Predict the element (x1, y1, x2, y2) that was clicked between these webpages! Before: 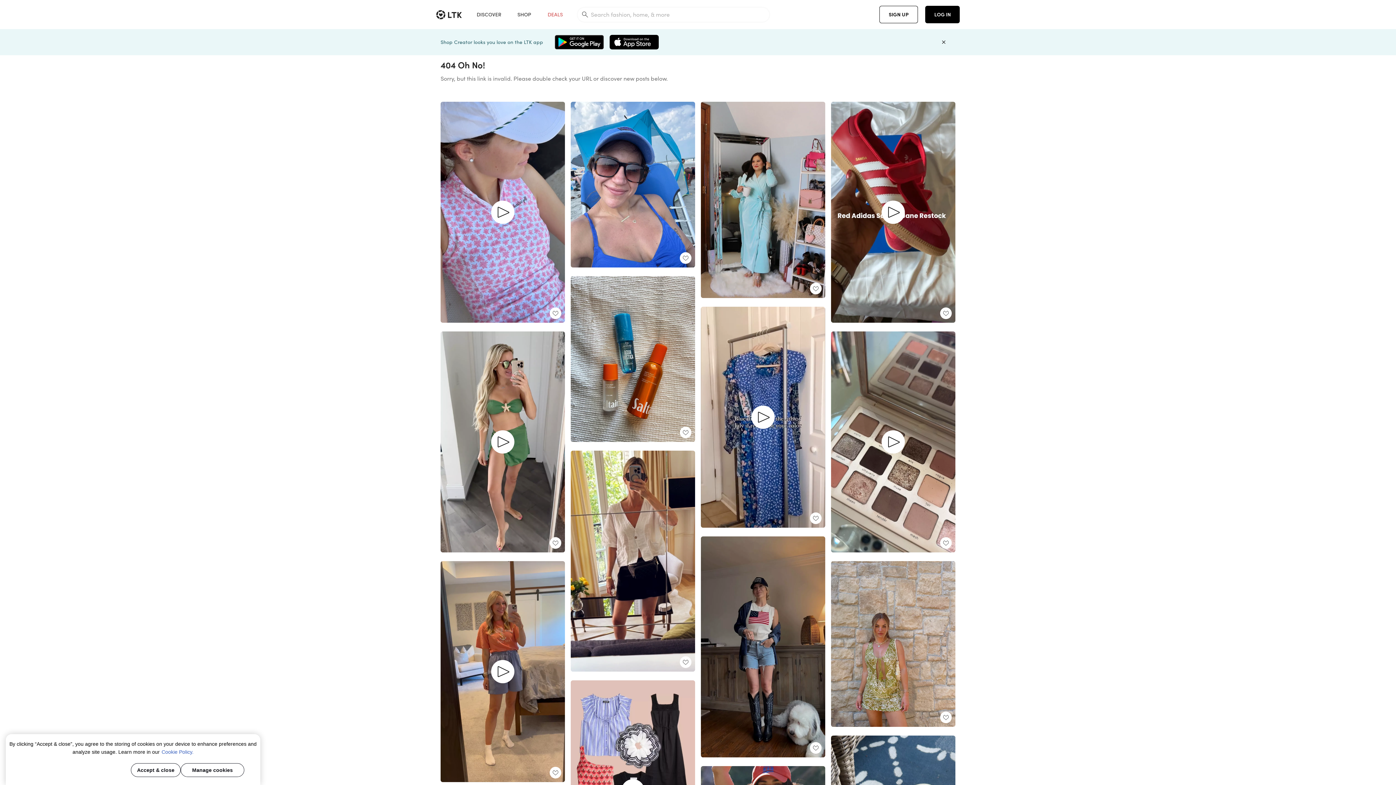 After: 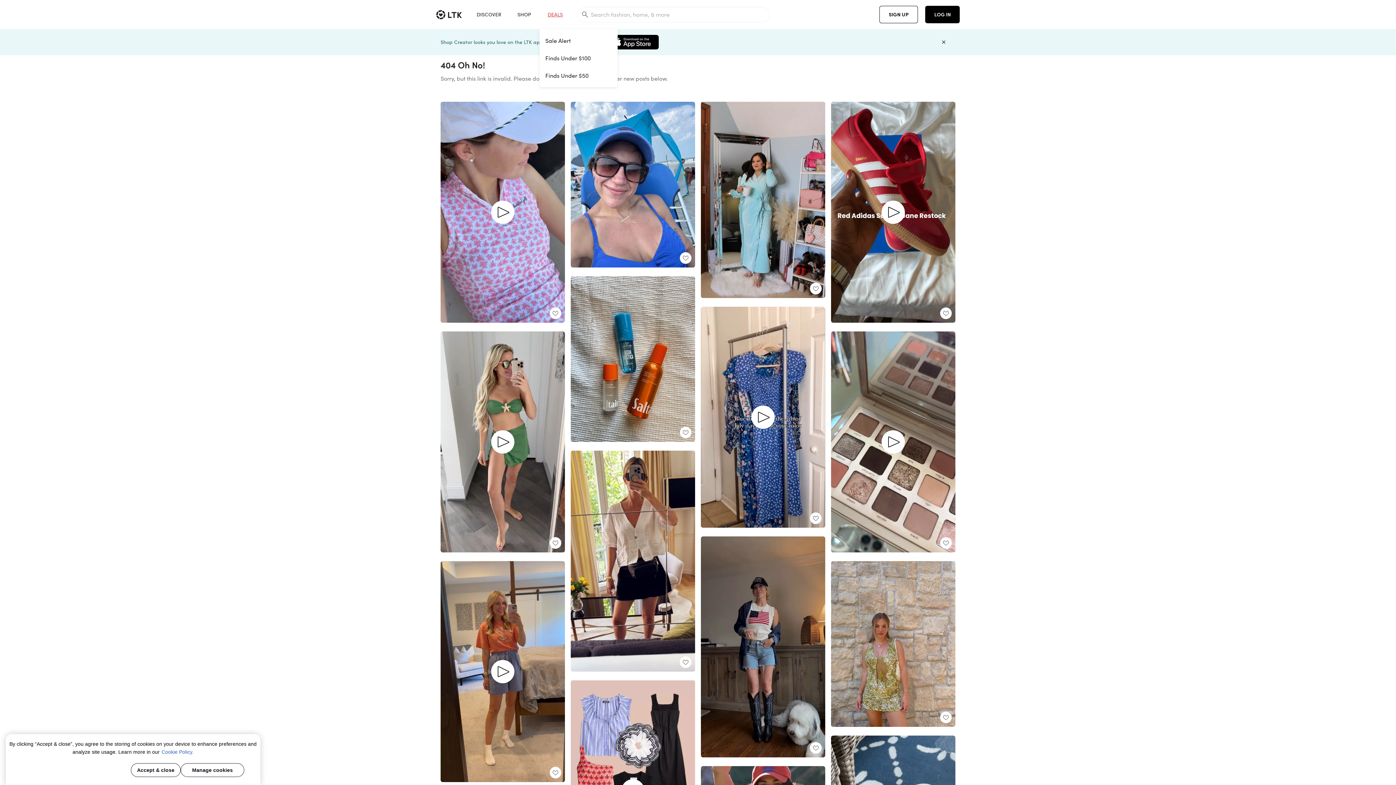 Action: bbox: (539, 0, 570, 29) label: DEALS